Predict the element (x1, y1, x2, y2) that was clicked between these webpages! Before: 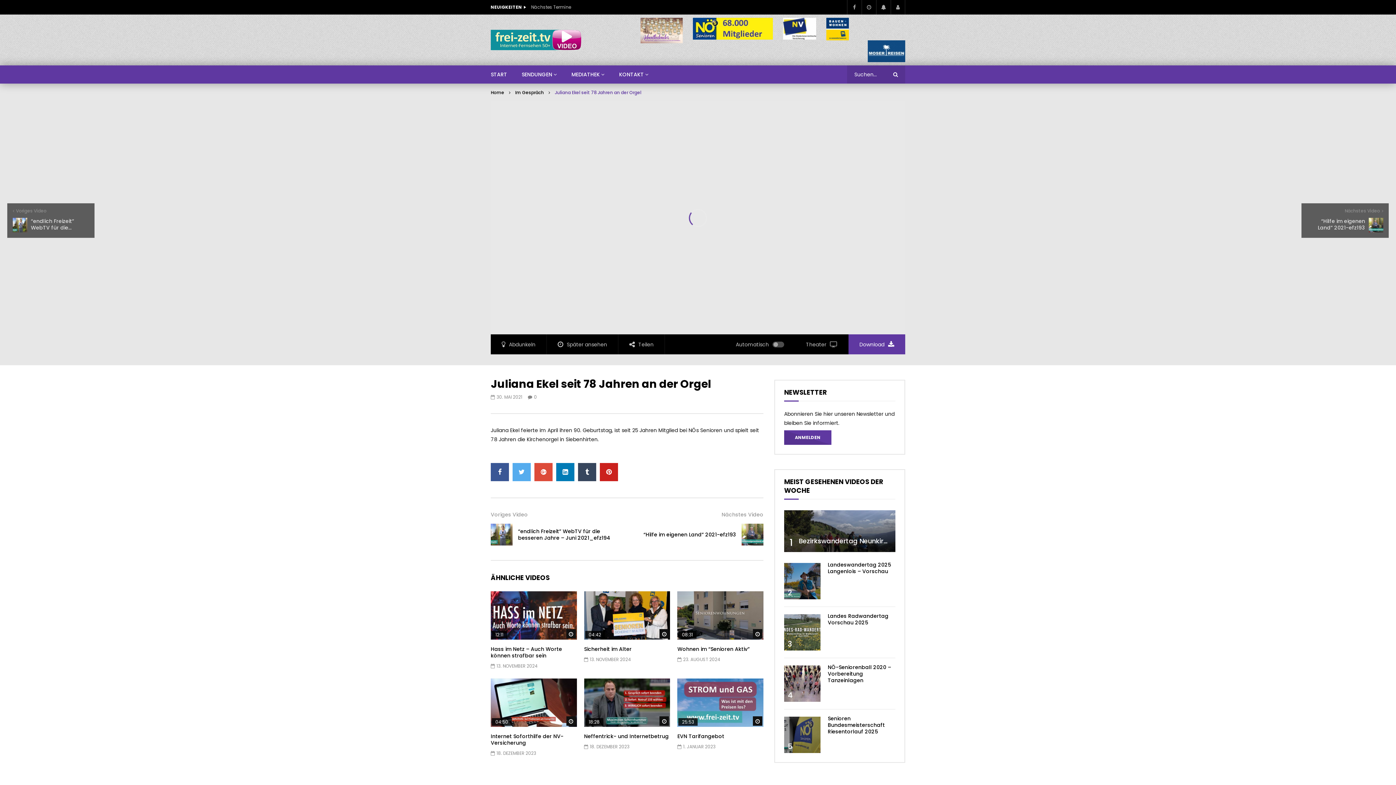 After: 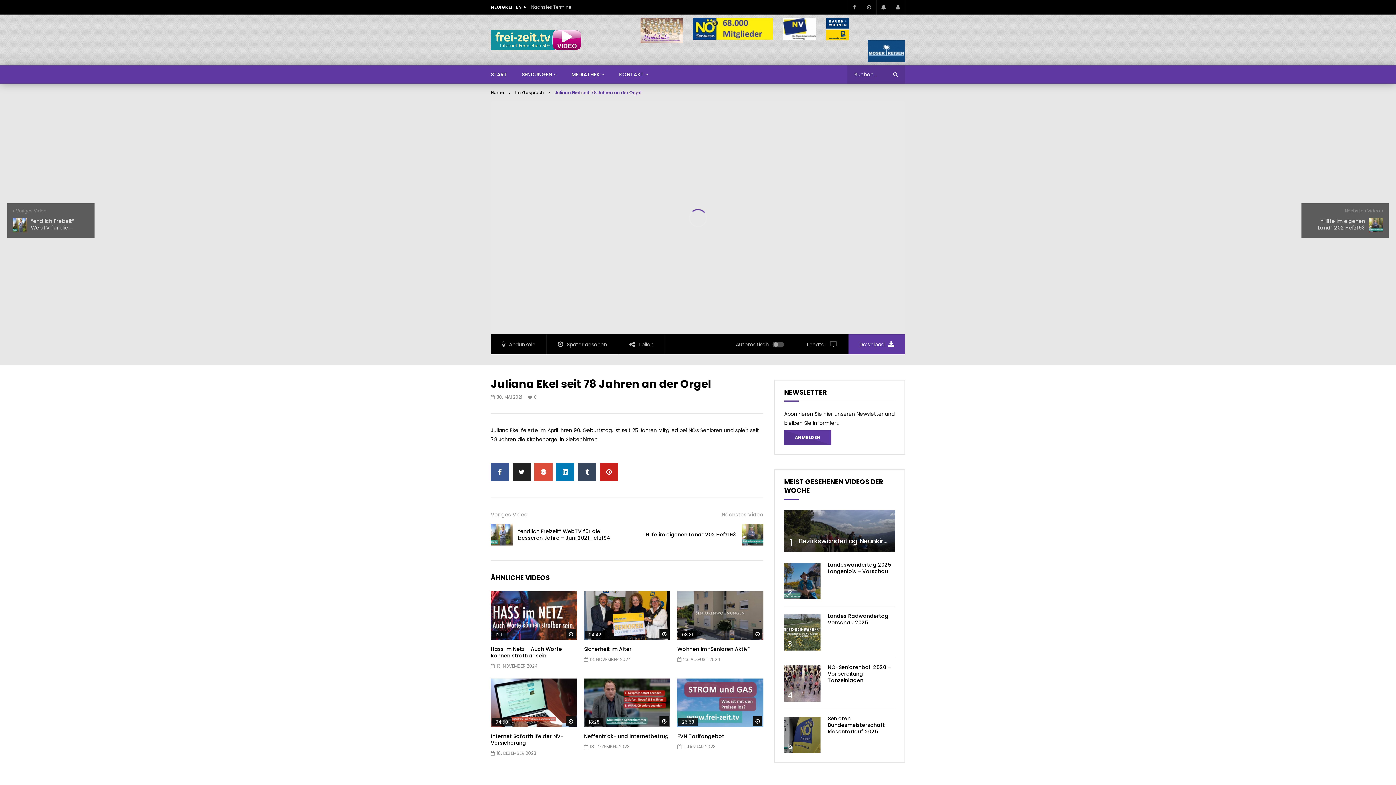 Action: bbox: (512, 463, 530, 481)